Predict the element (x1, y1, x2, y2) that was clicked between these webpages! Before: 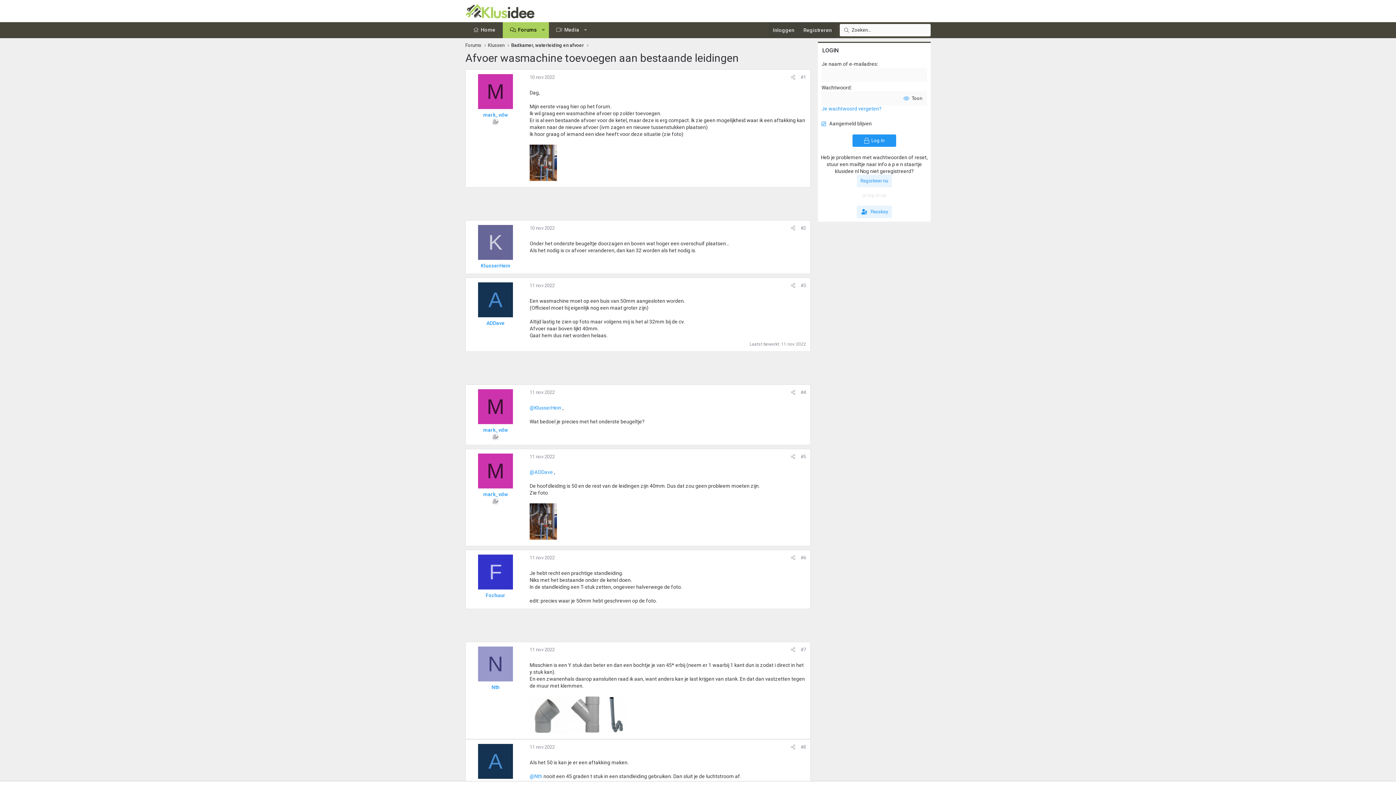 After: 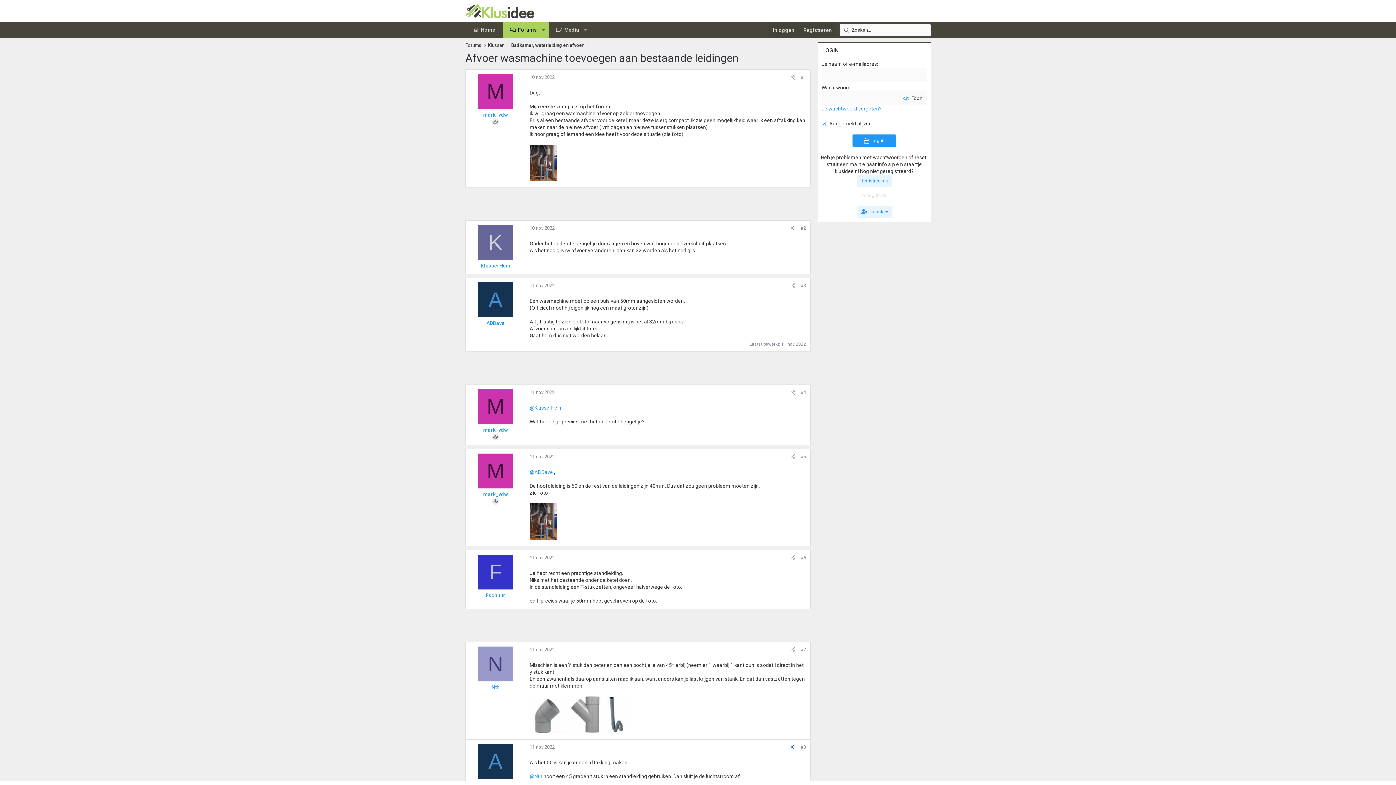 Action: label: Deel bbox: (788, 743, 798, 752)